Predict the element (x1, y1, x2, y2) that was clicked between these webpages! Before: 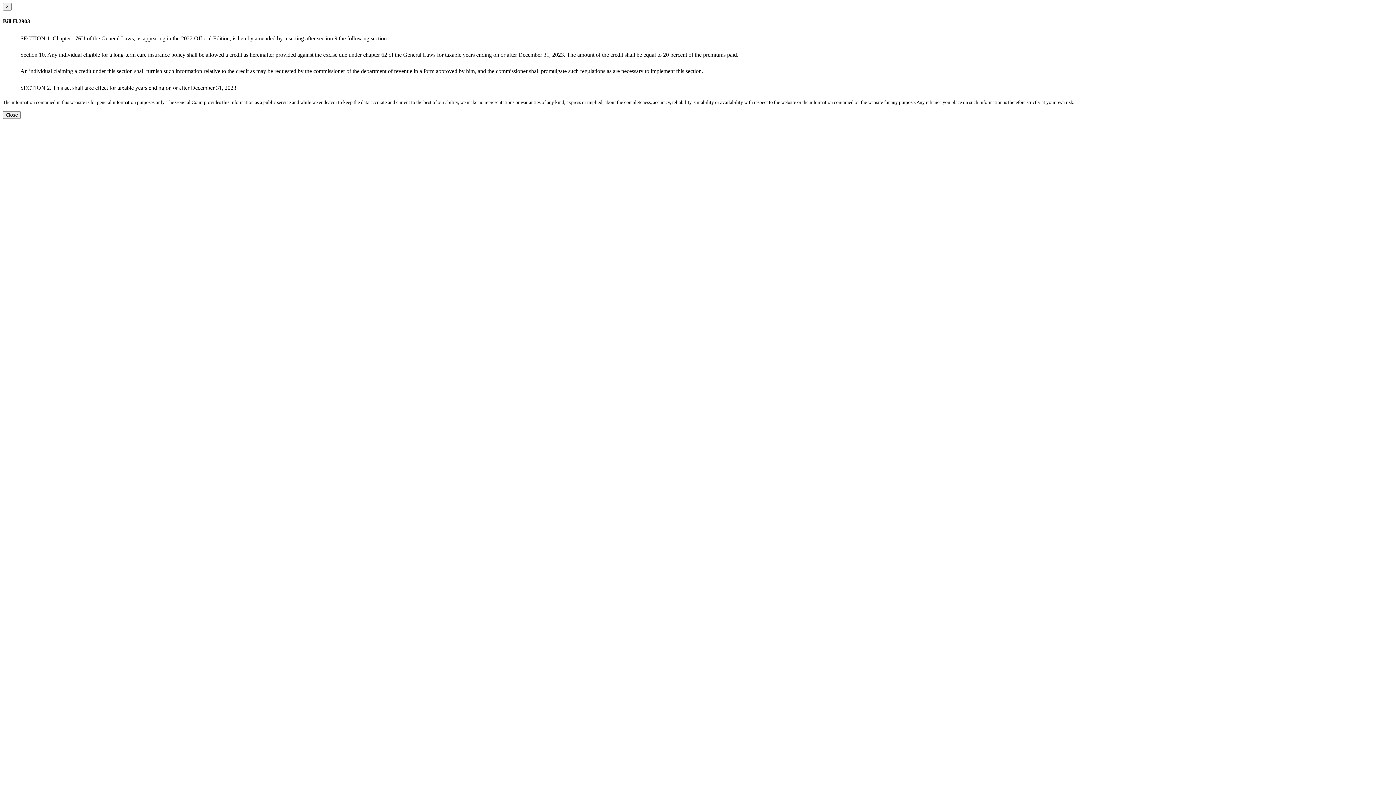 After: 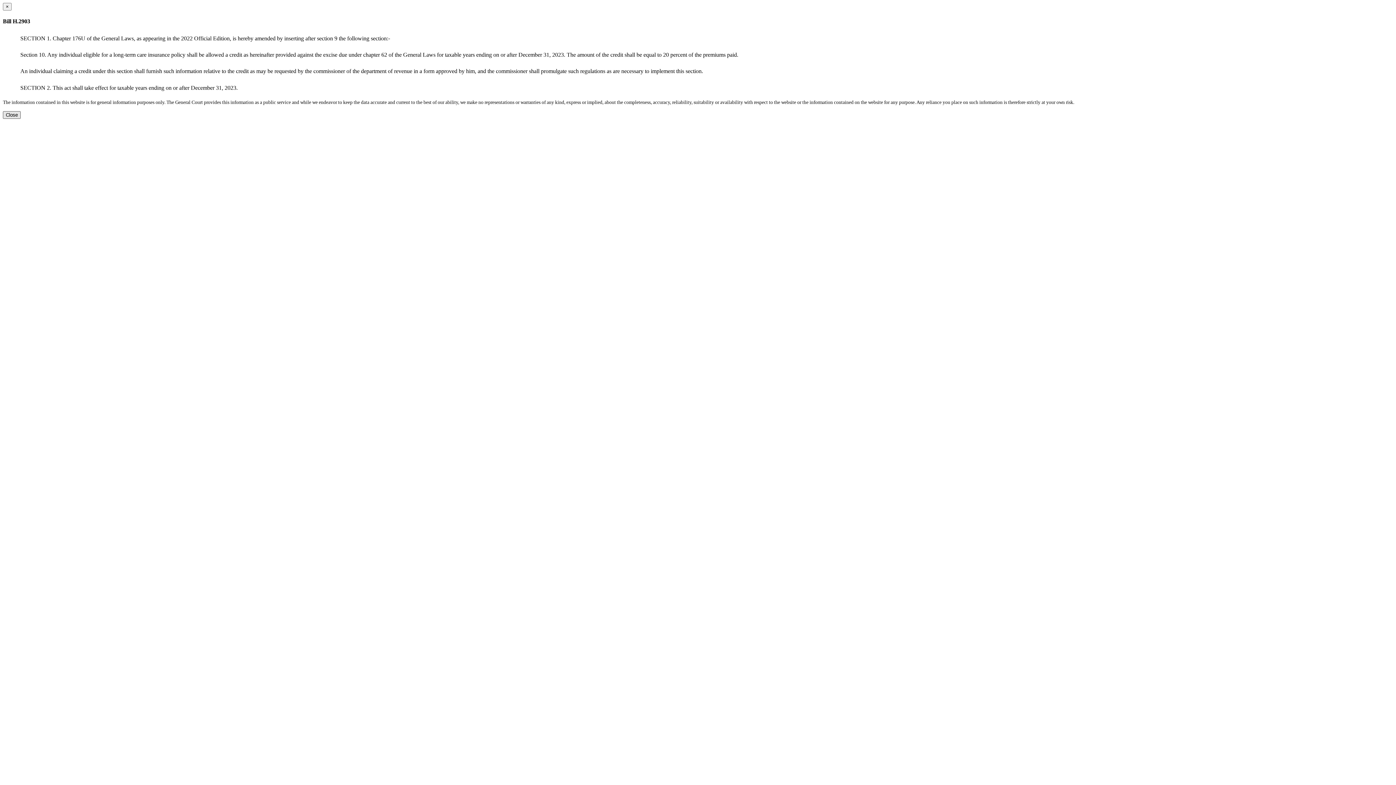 Action: bbox: (2, 111, 20, 118) label: Close